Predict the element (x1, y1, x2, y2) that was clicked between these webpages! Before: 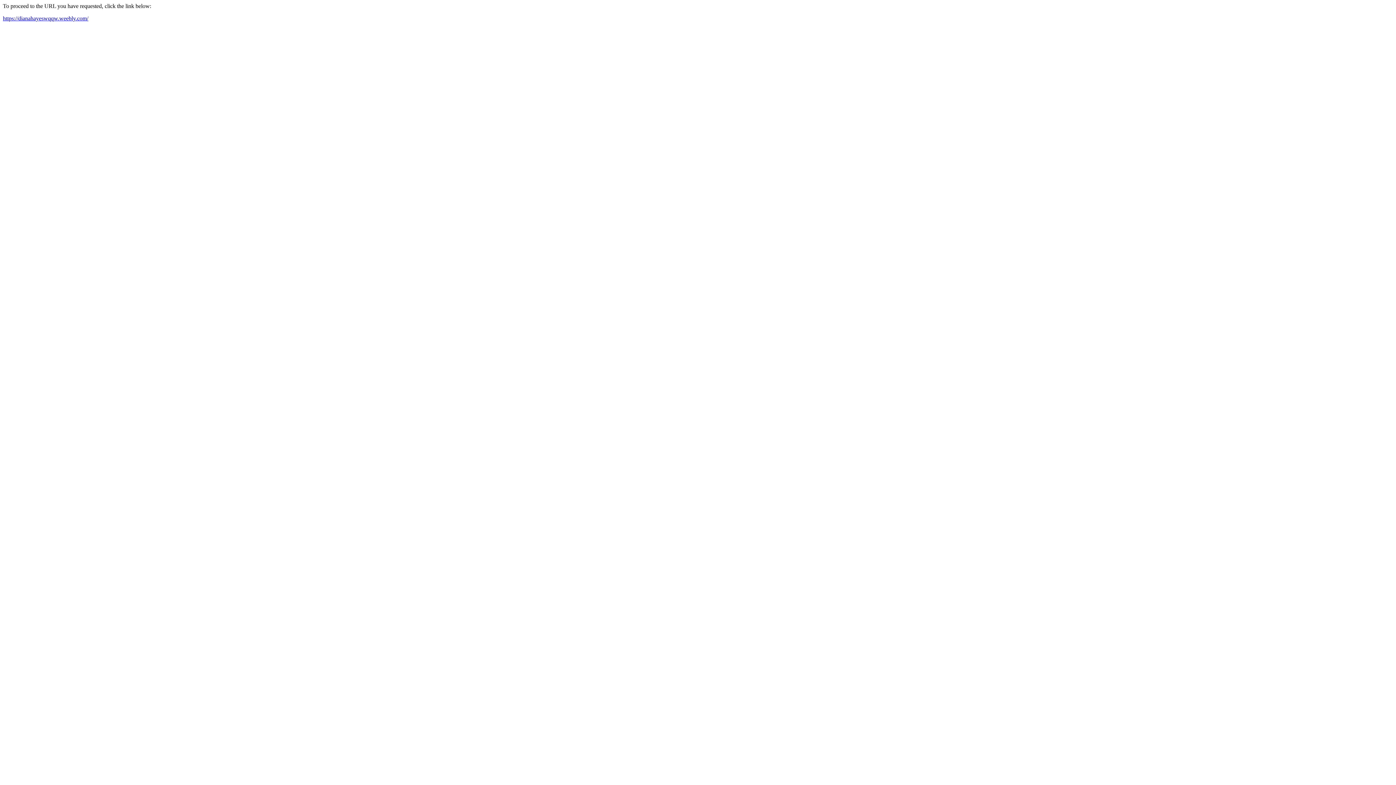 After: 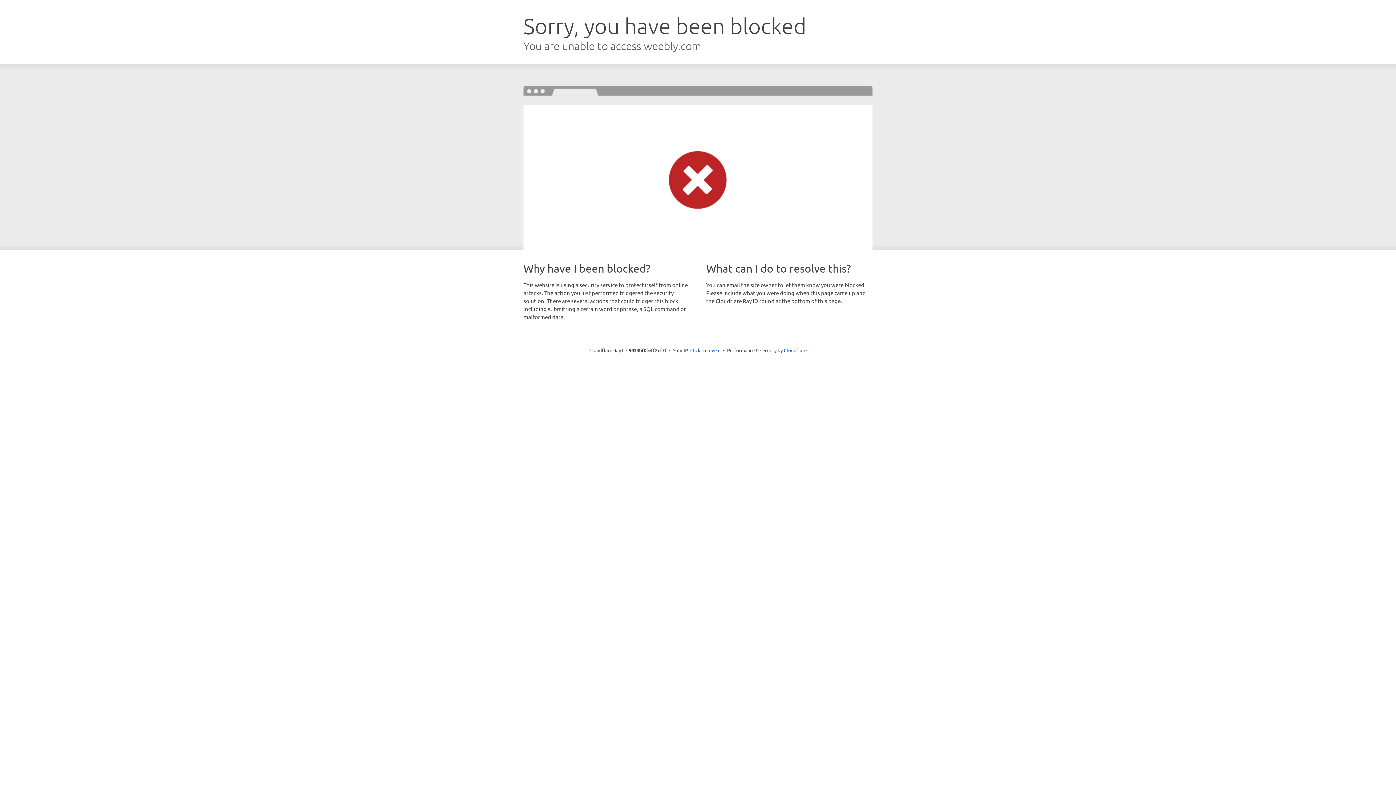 Action: label: https://dianahayeswqqw.weebly.com/ bbox: (2, 15, 88, 21)